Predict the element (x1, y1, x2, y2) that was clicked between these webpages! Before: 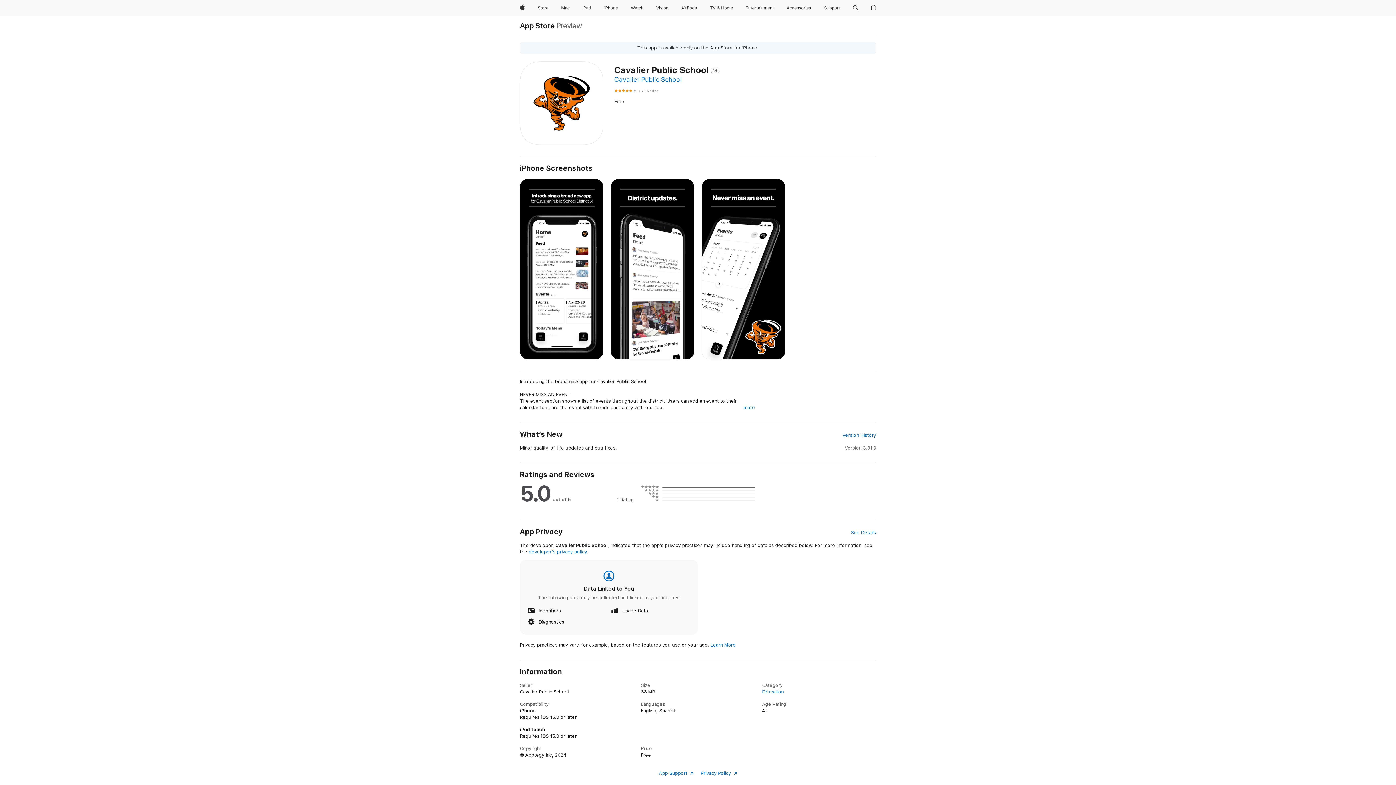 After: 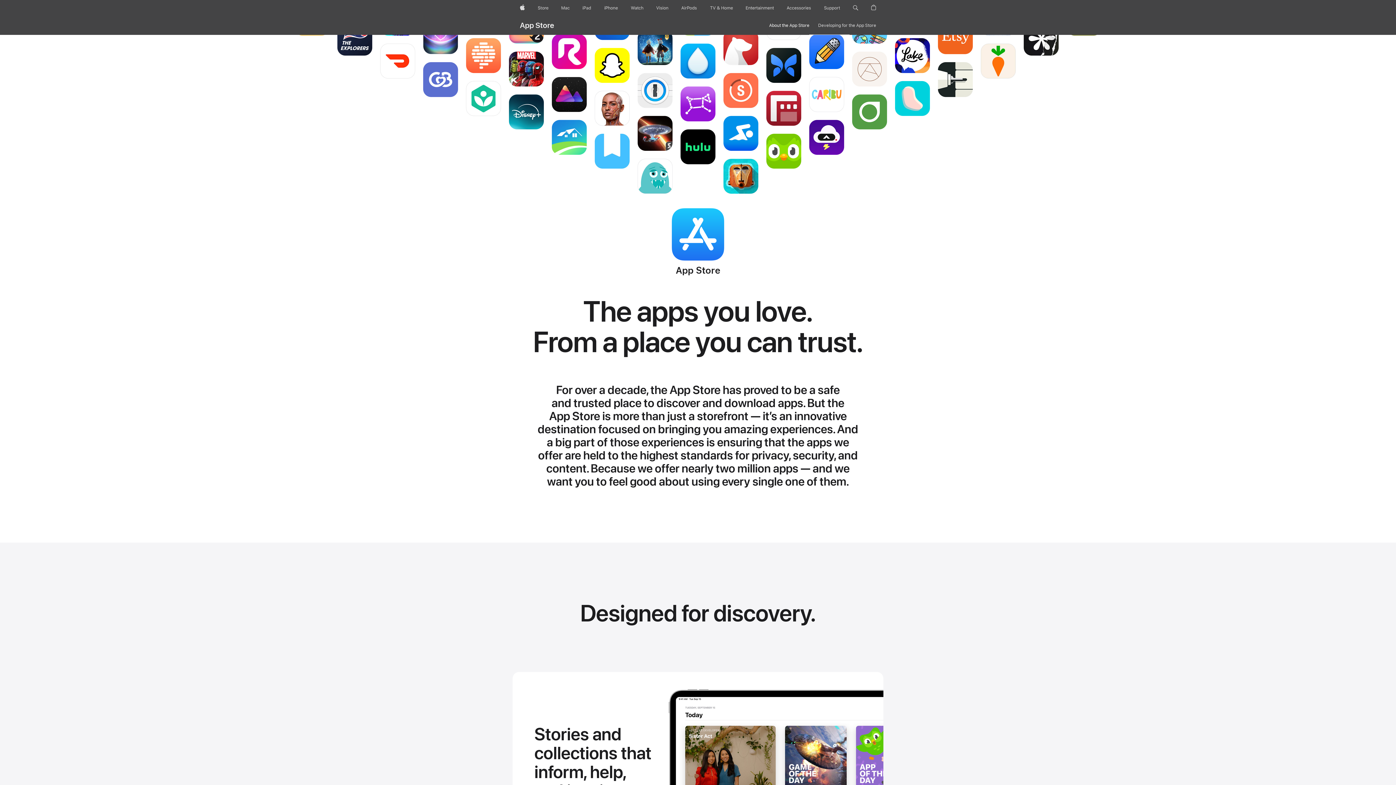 Action: bbox: (520, 21, 555, 29) label: App Store